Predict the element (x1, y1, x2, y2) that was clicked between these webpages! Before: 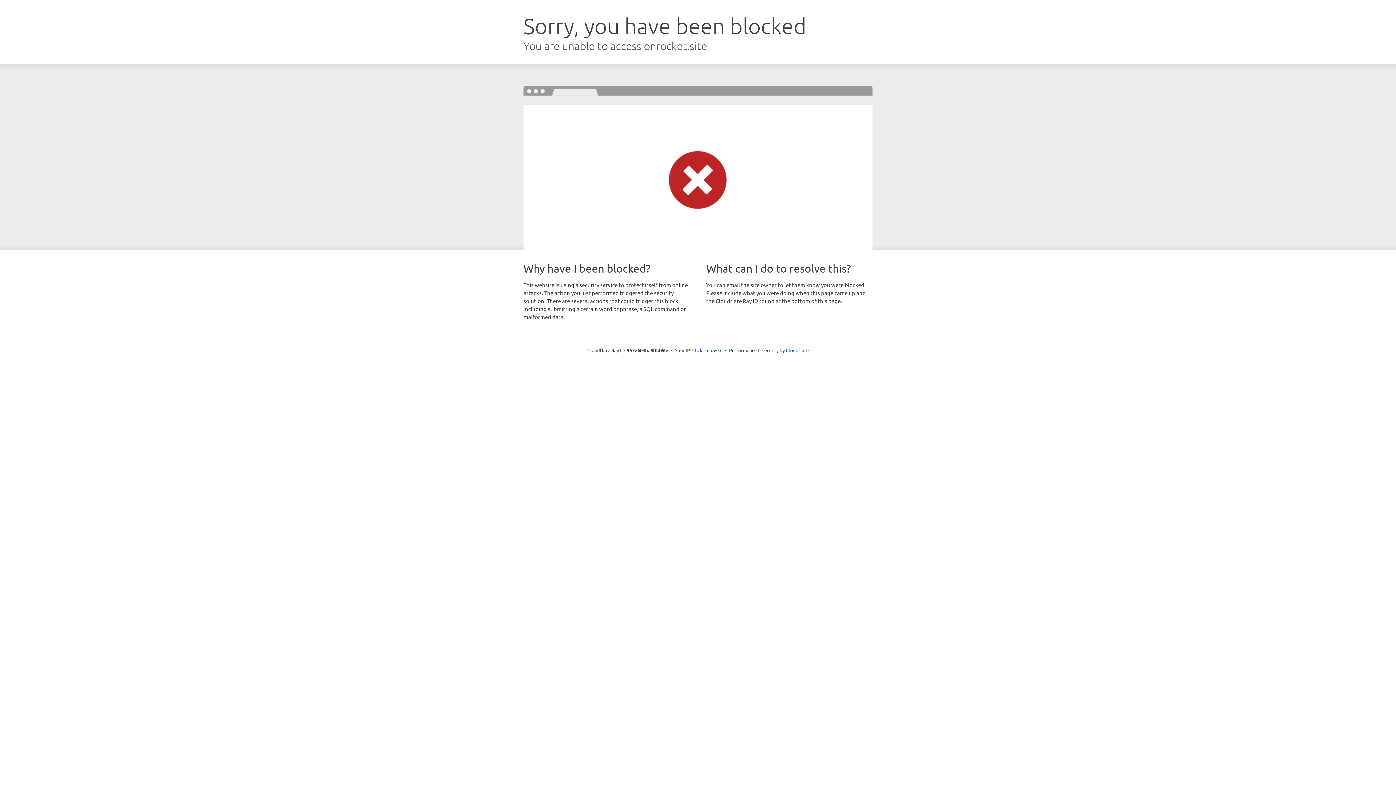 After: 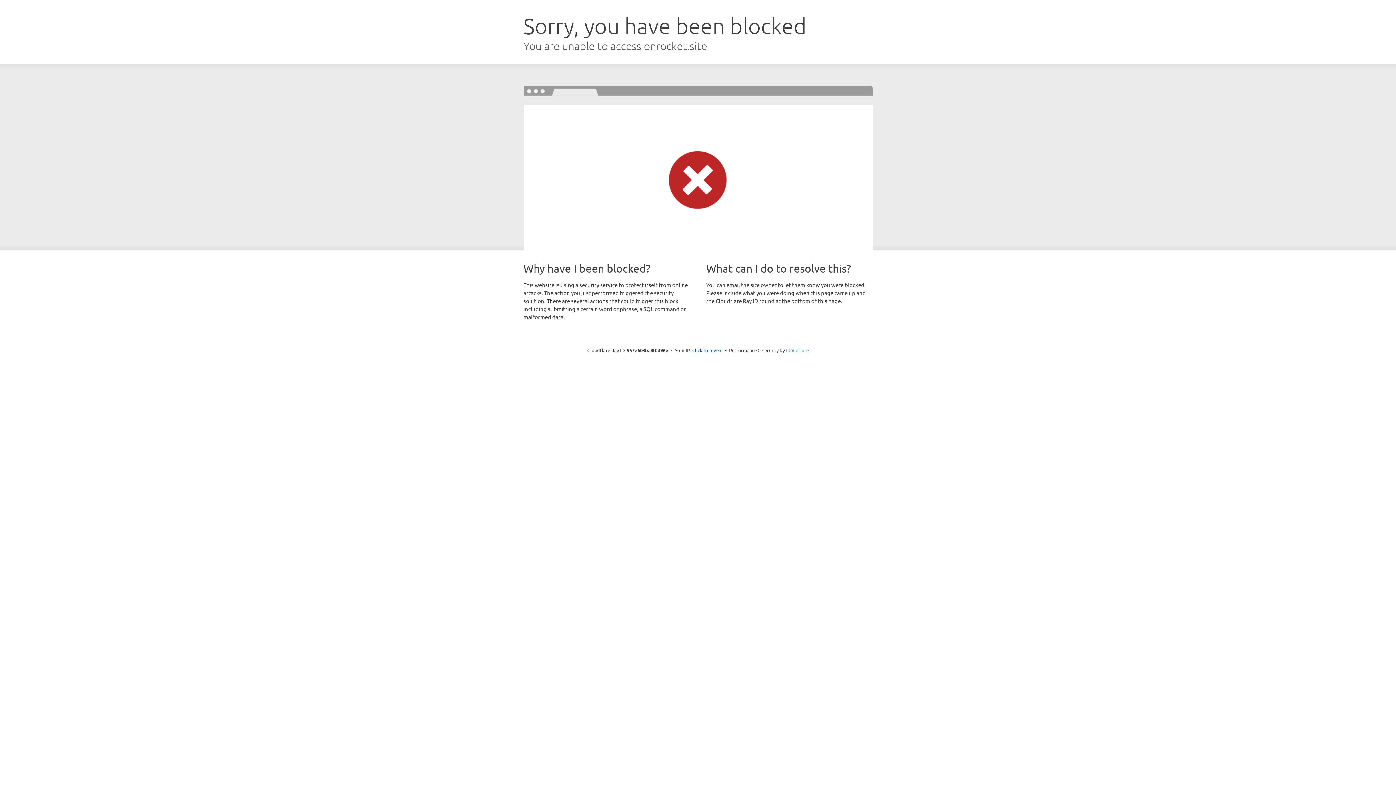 Action: label: Cloudflare bbox: (786, 347, 808, 353)